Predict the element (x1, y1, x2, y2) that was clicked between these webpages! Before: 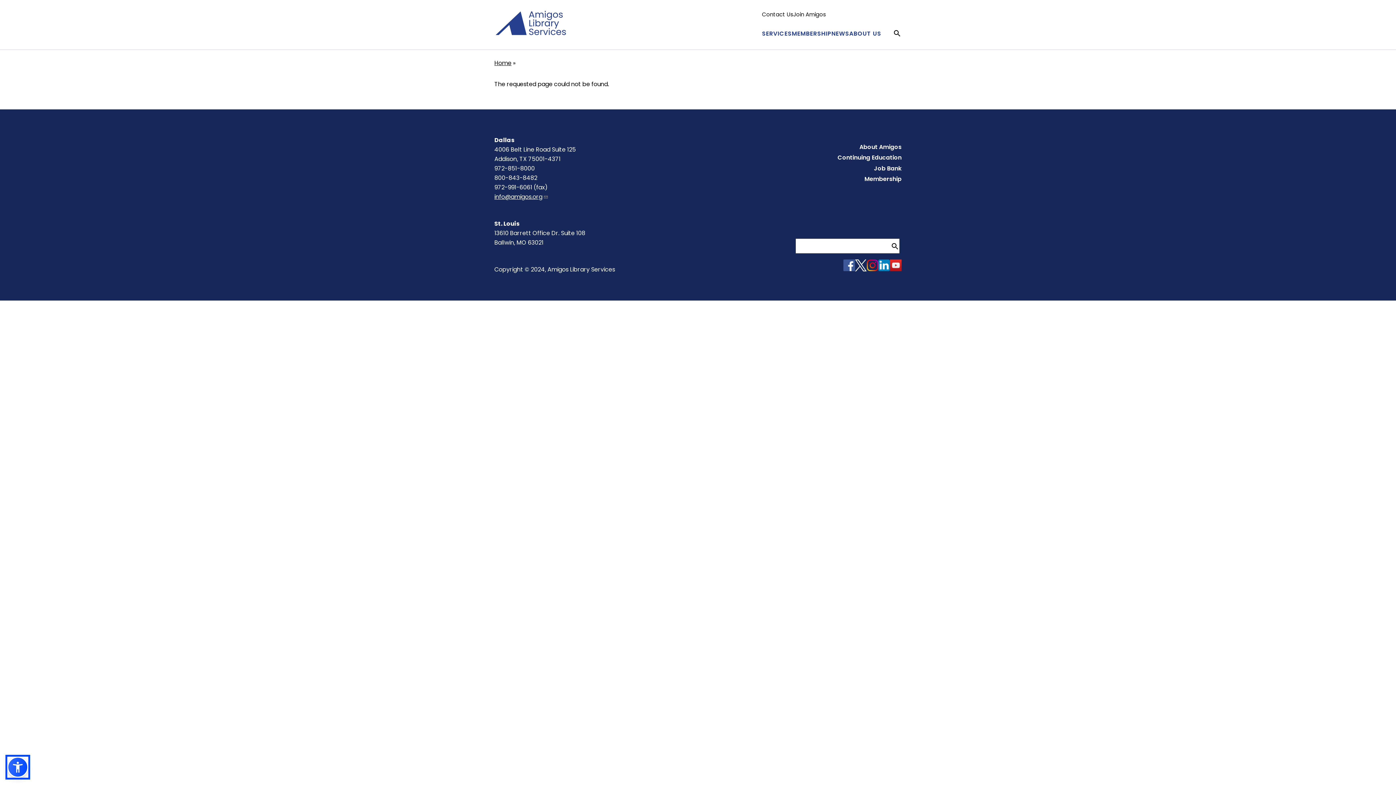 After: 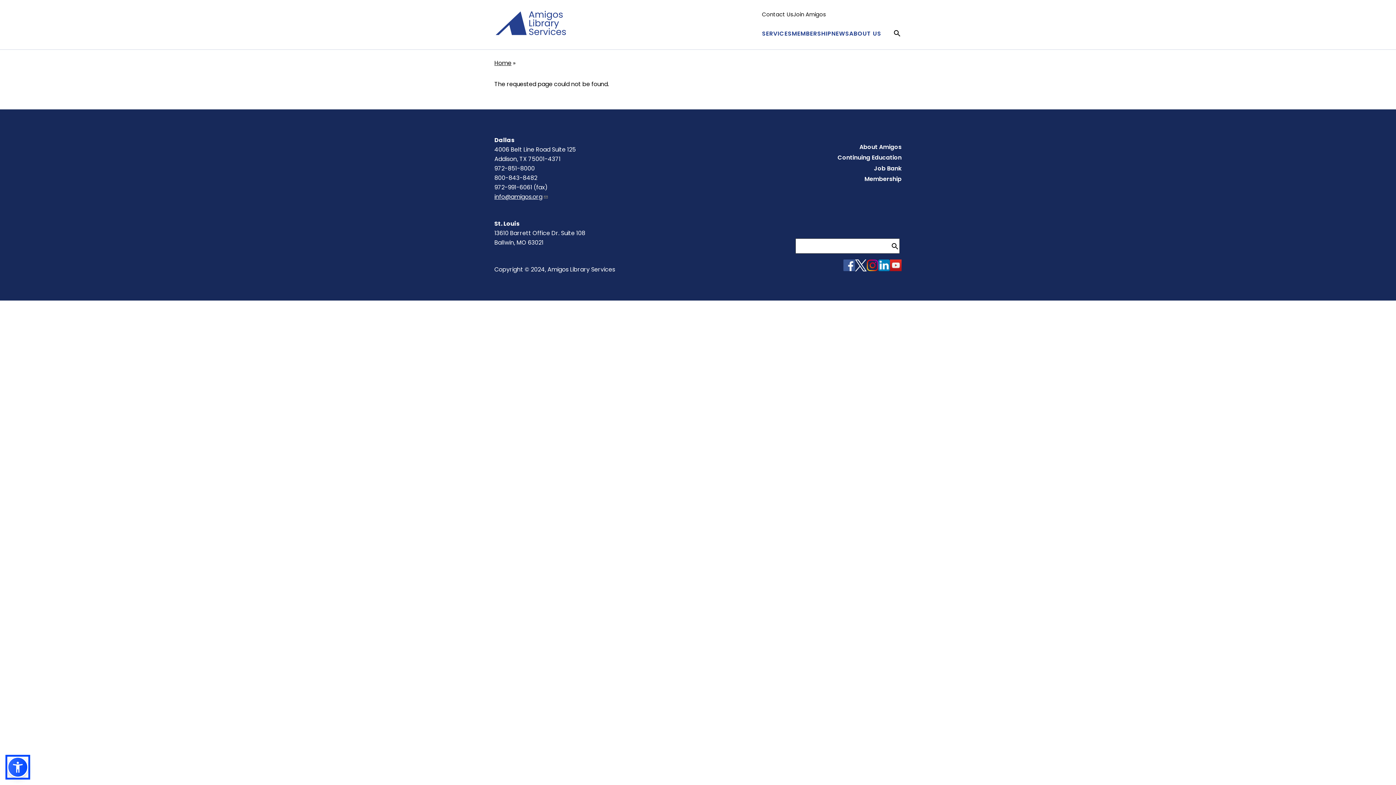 Action: bbox: (890, 265, 901, 273)